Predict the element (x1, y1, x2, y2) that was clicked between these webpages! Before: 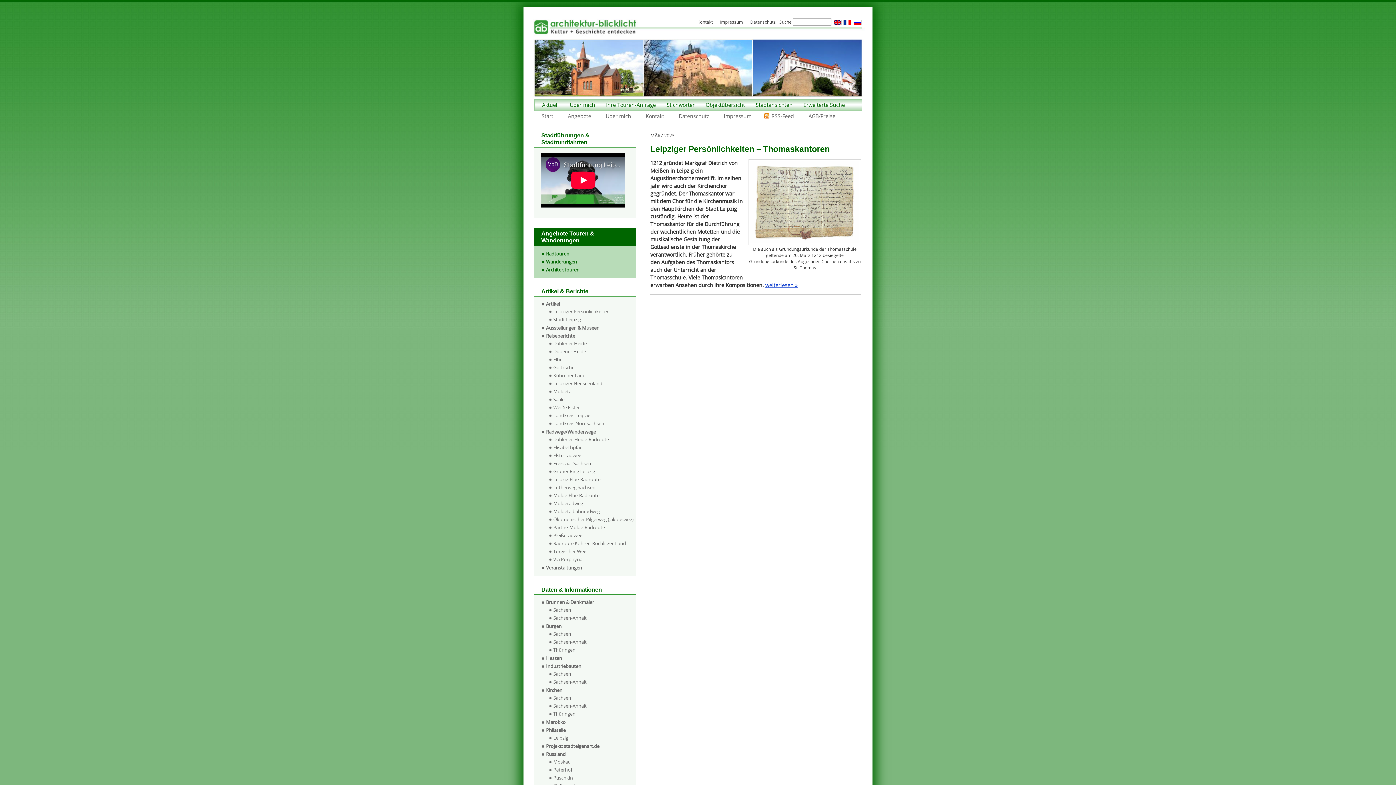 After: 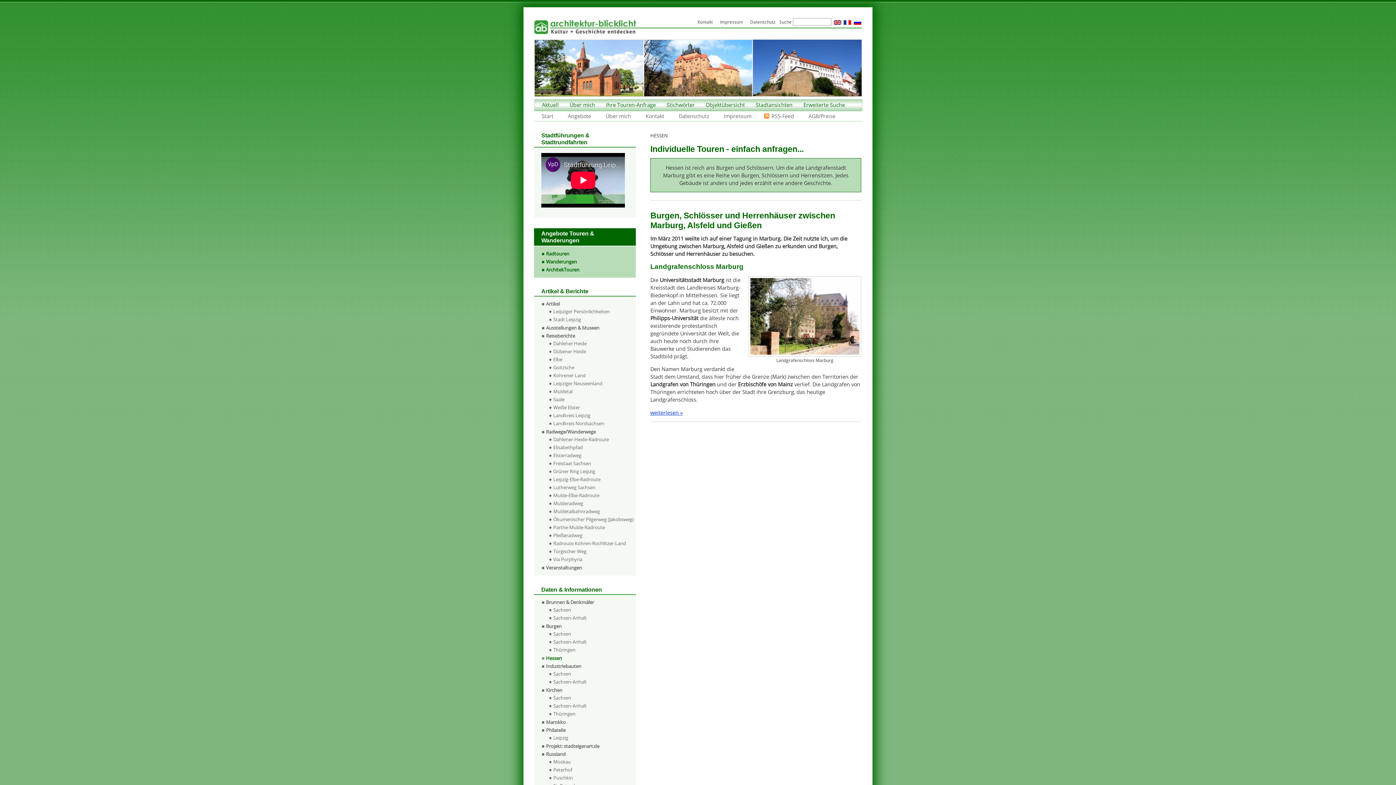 Action: label: Hessen bbox: (541, 654, 636, 662)